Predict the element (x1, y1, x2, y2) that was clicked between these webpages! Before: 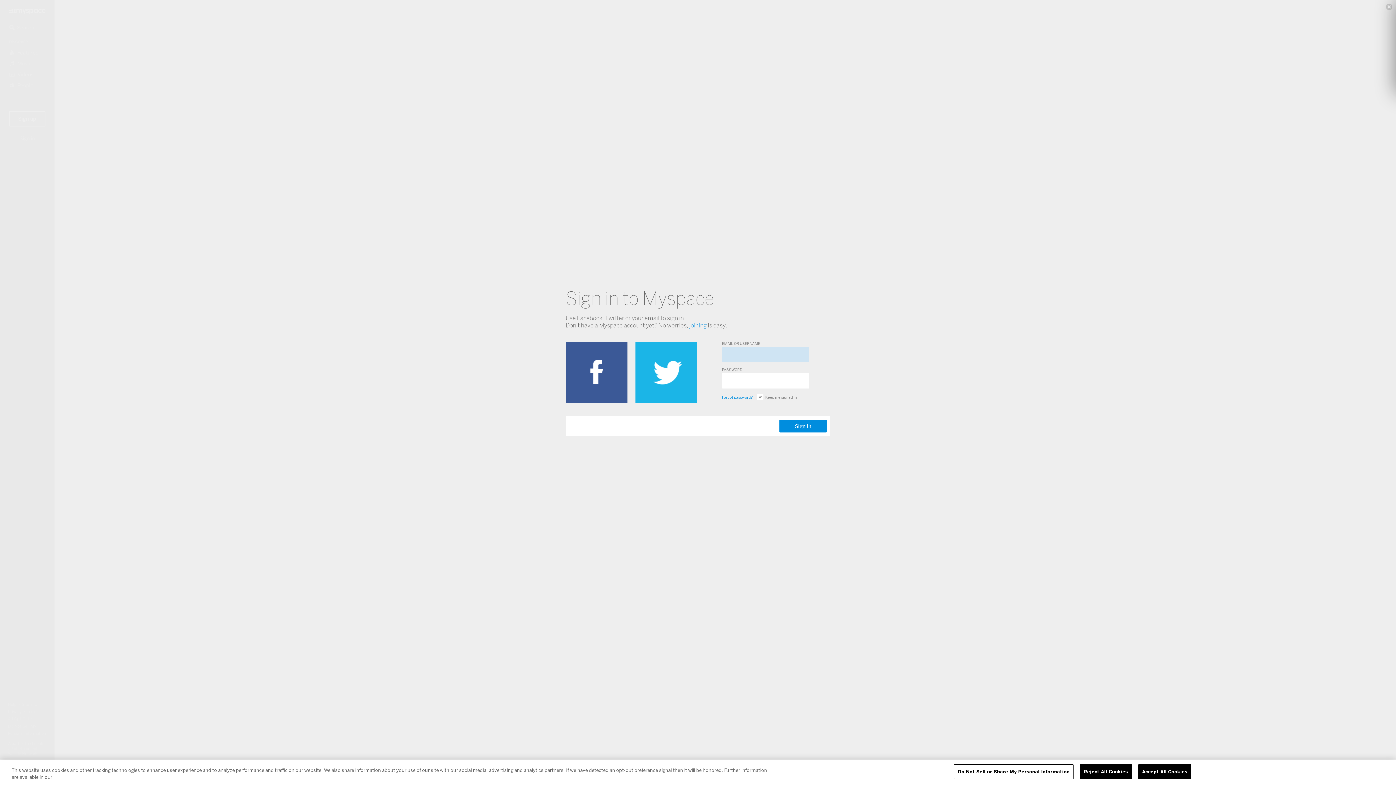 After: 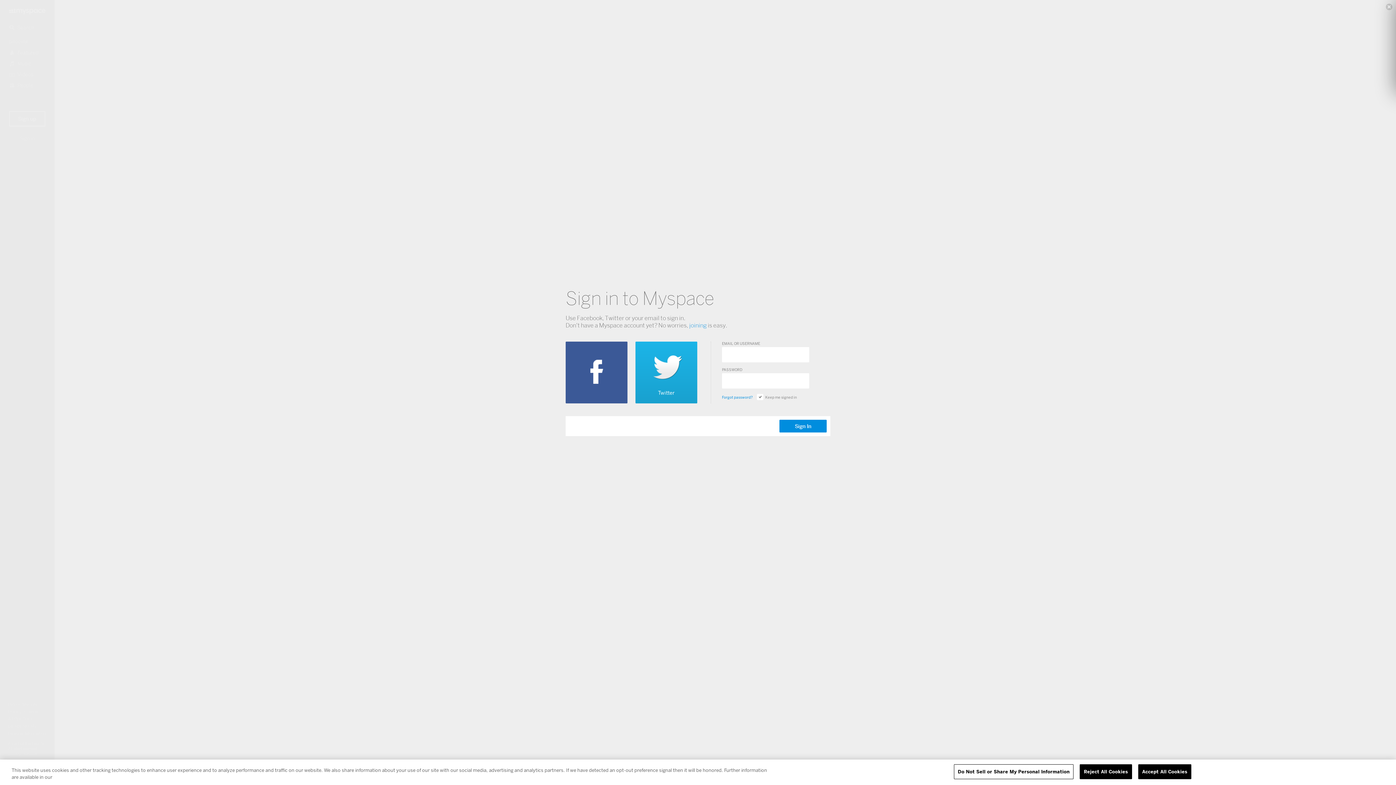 Action: bbox: (635, 341, 697, 403)